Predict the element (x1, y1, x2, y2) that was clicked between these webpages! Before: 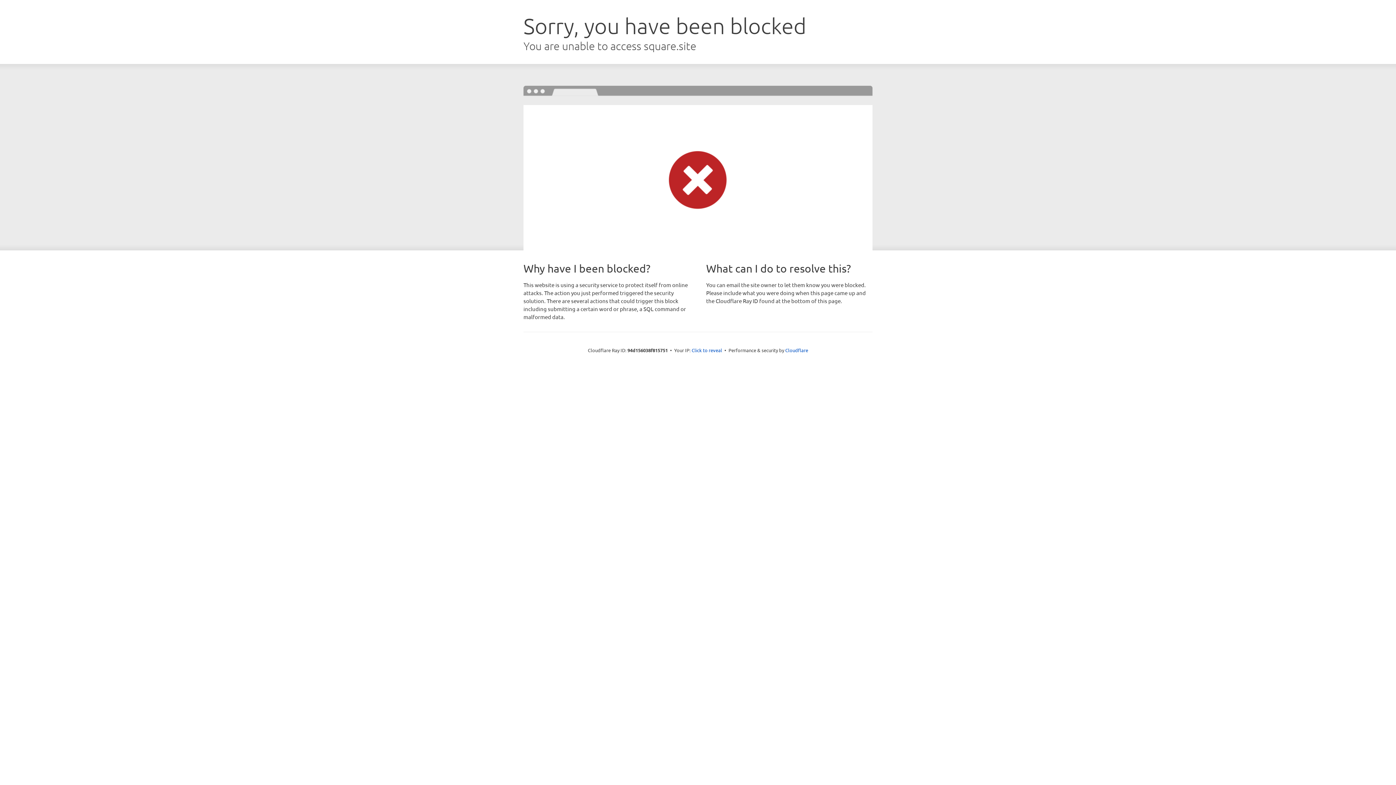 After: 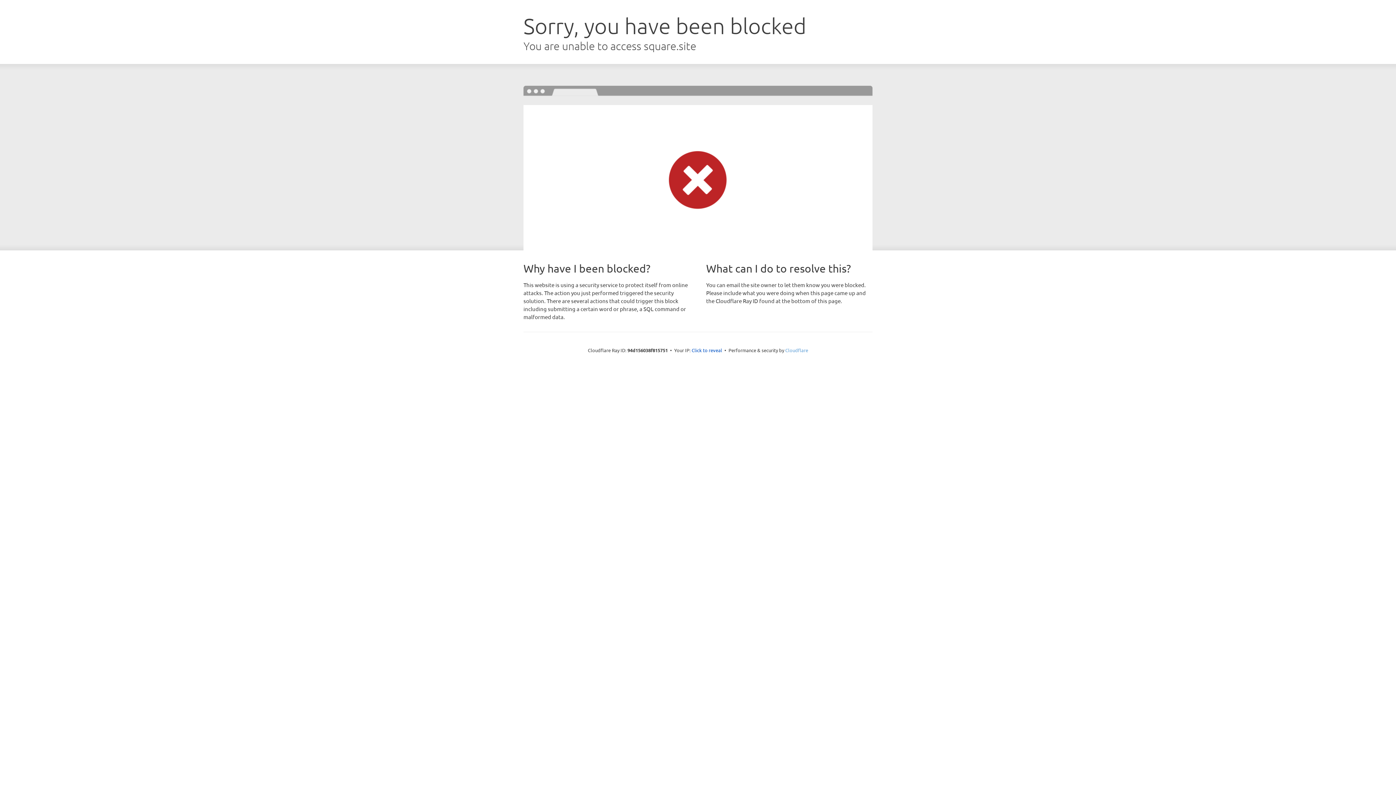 Action: bbox: (785, 347, 808, 353) label: Cloudflare